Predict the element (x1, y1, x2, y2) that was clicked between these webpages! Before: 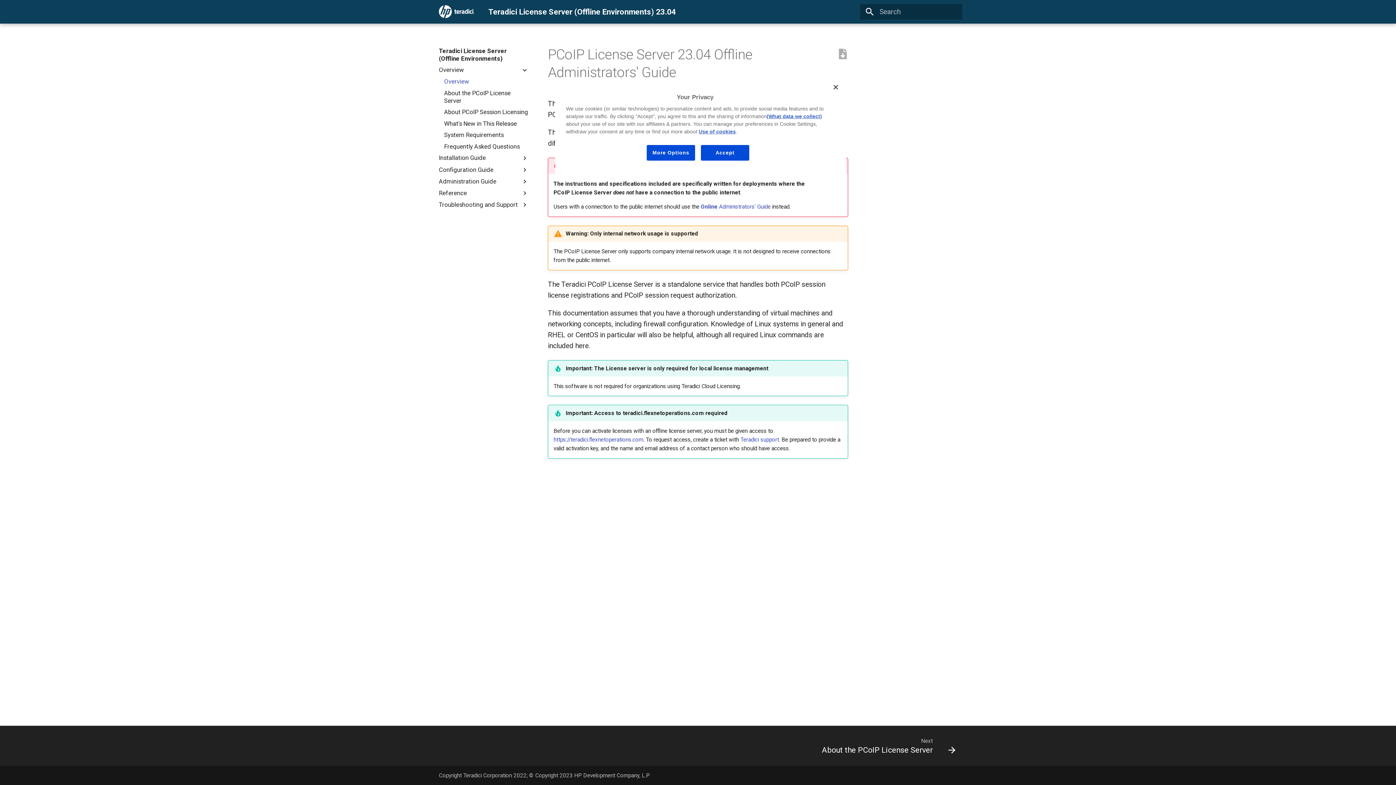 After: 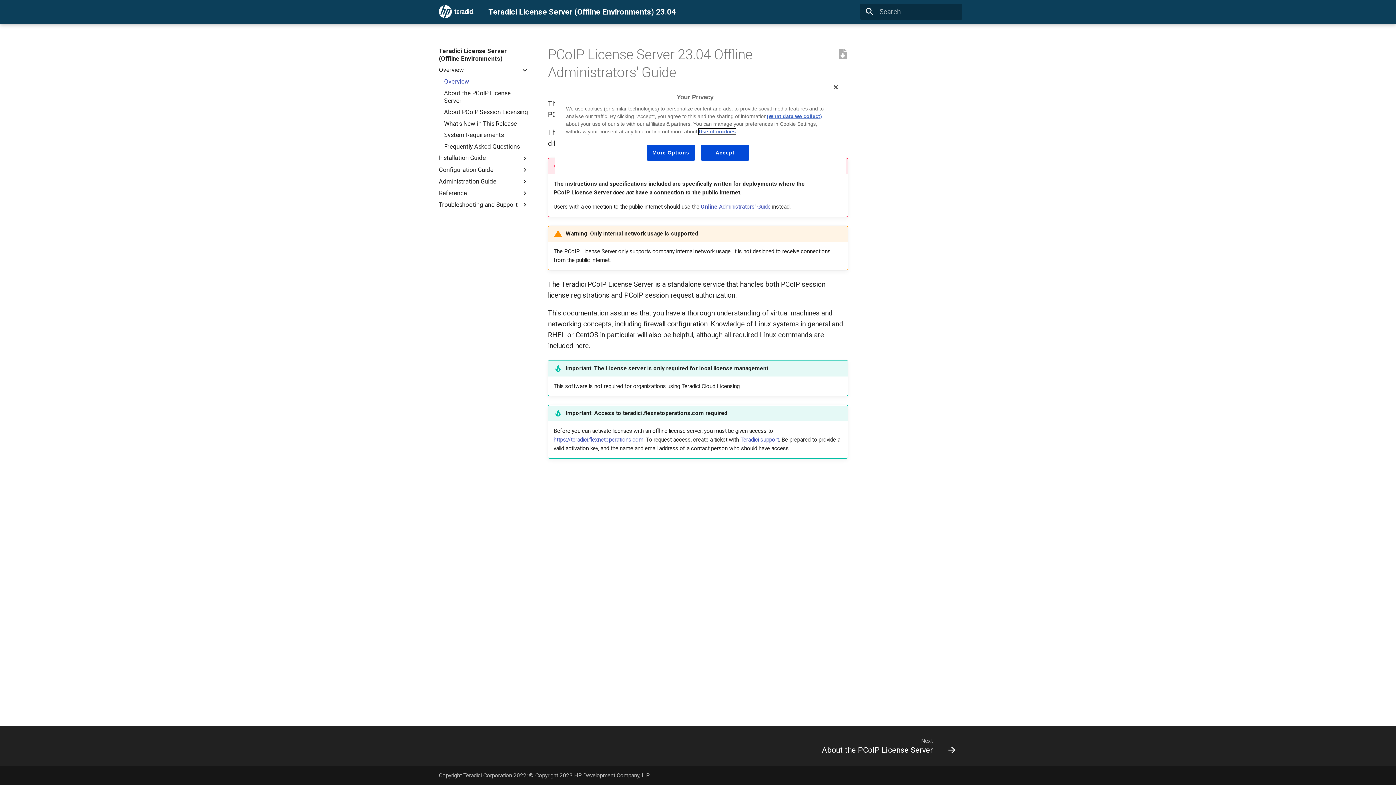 Action: bbox: (698, 128, 736, 134) label: Use of cookies